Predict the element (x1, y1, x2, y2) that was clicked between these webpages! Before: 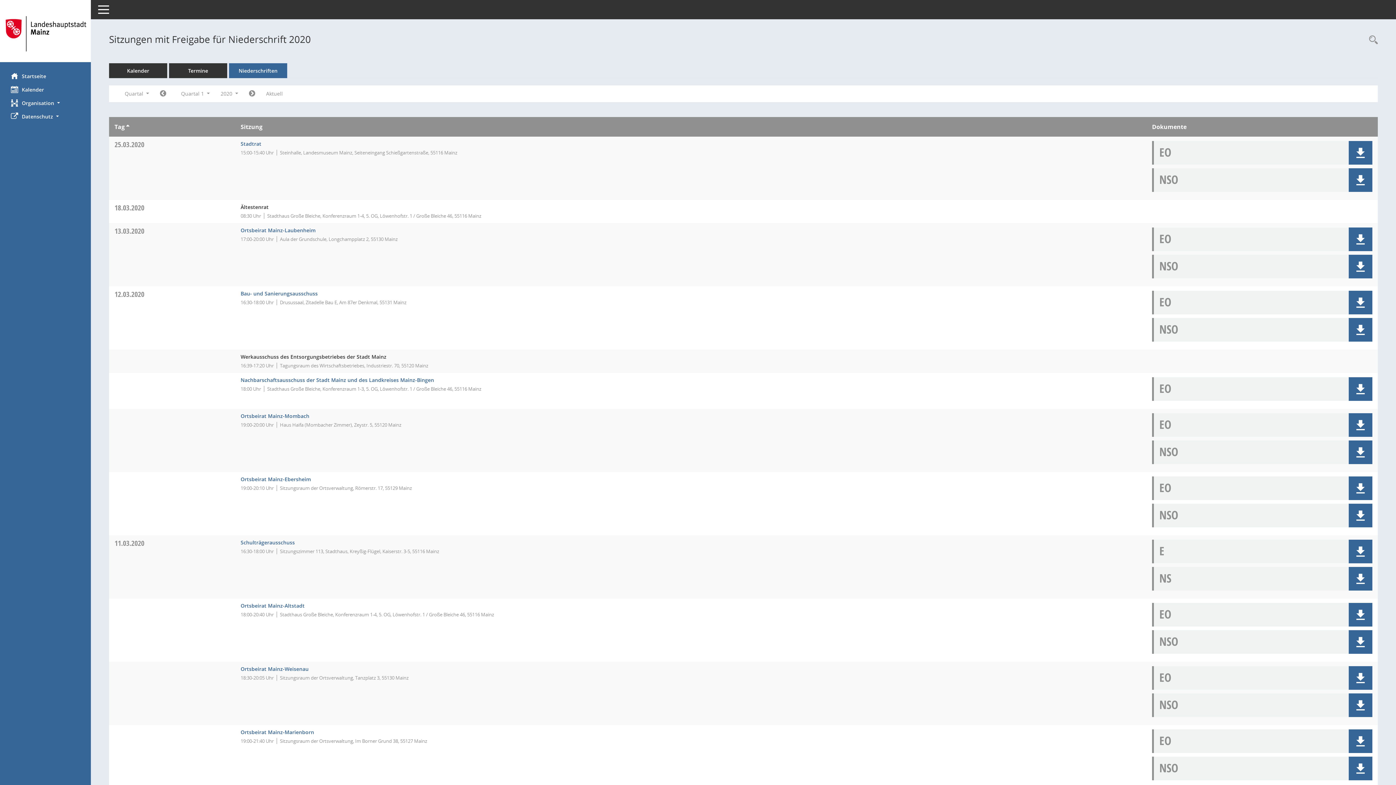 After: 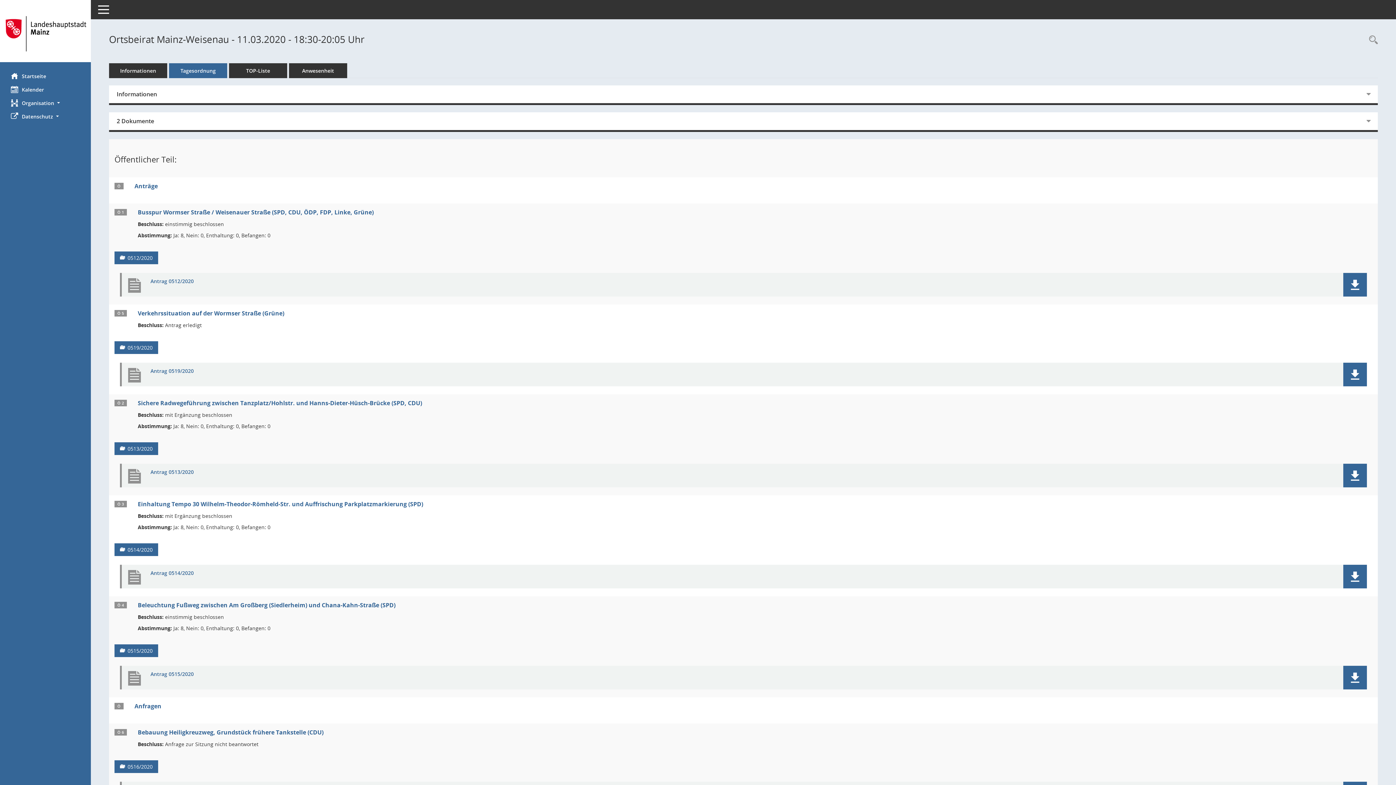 Action: label: Details anzeigen: Ortsbeirat Mainz-Weisenau 11.03.2020 bbox: (240, 665, 308, 672)